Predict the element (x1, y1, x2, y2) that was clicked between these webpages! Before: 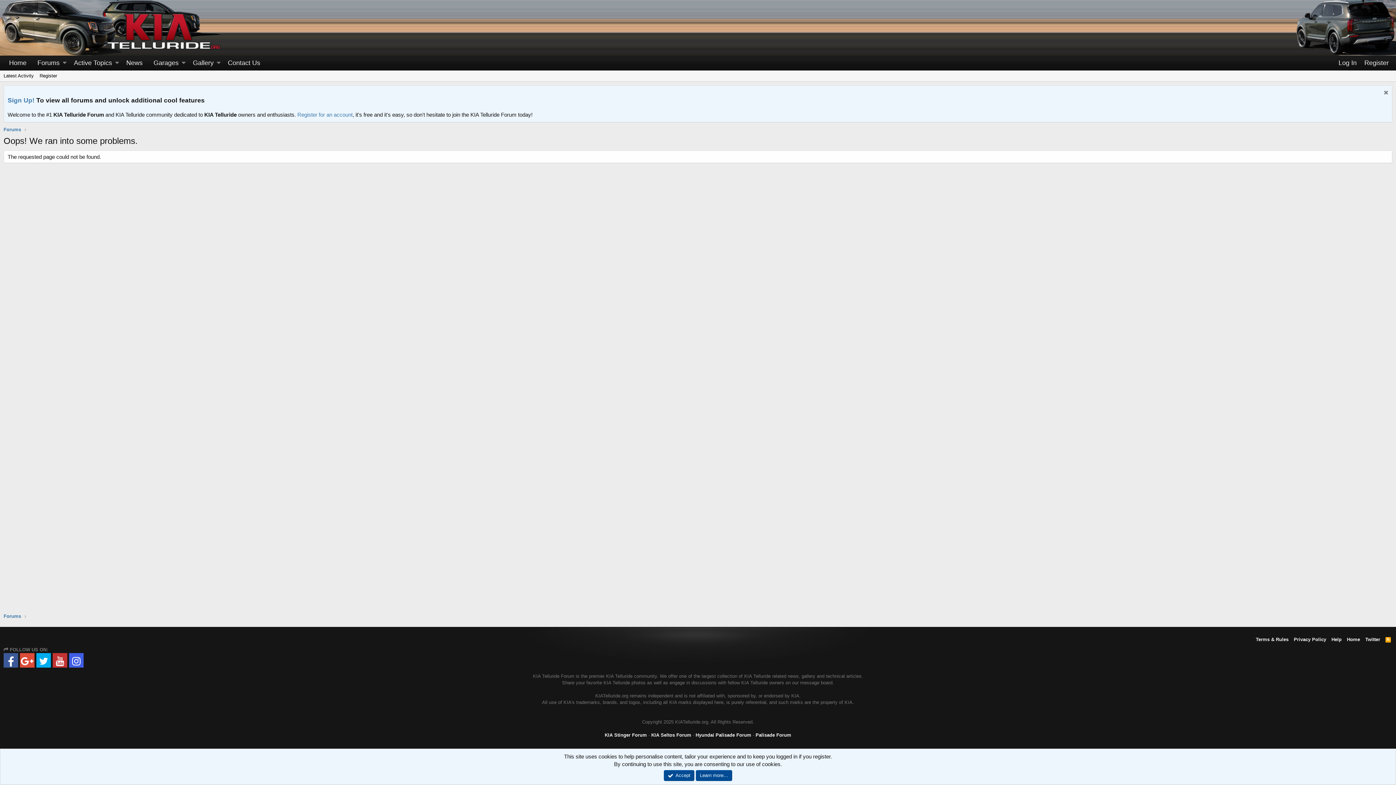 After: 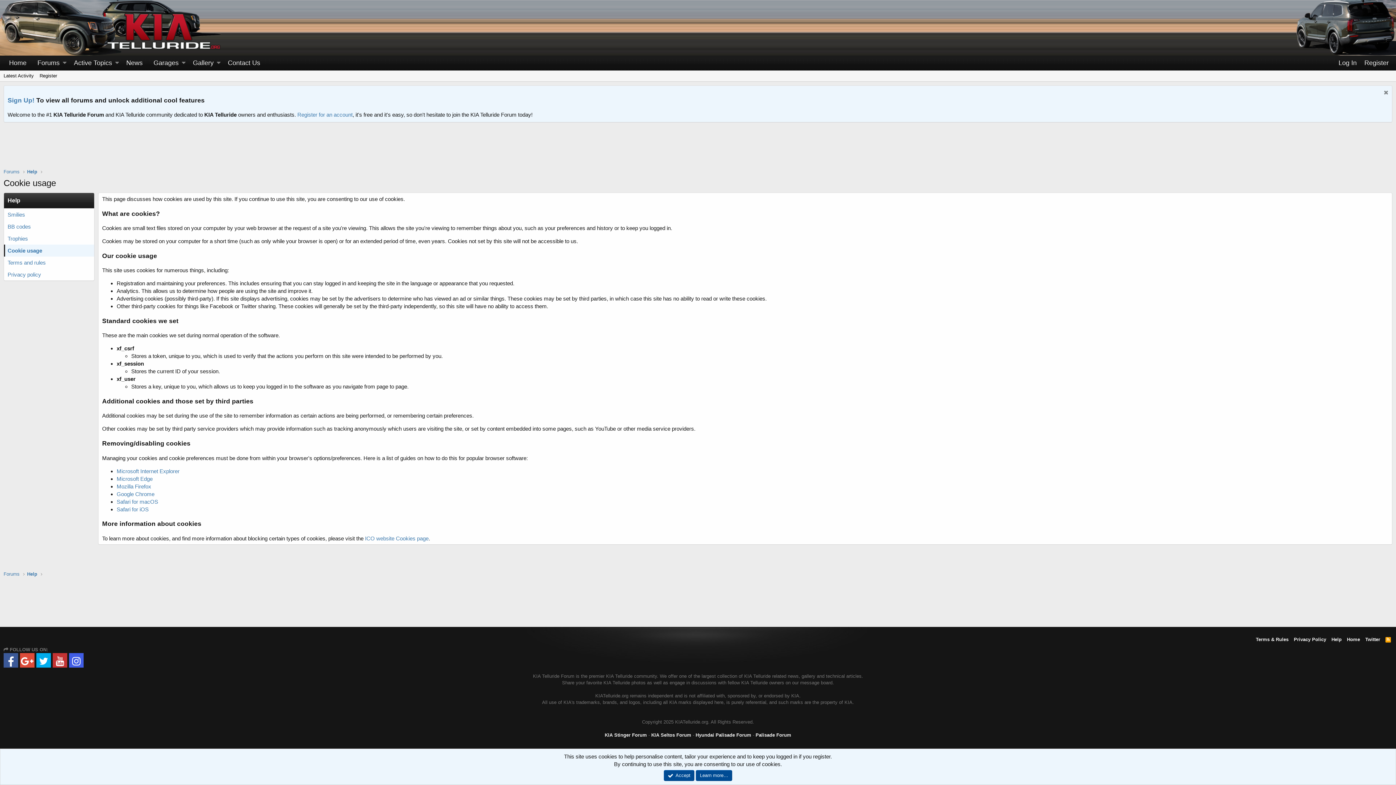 Action: bbox: (696, 770, 732, 781) label: Learn more…